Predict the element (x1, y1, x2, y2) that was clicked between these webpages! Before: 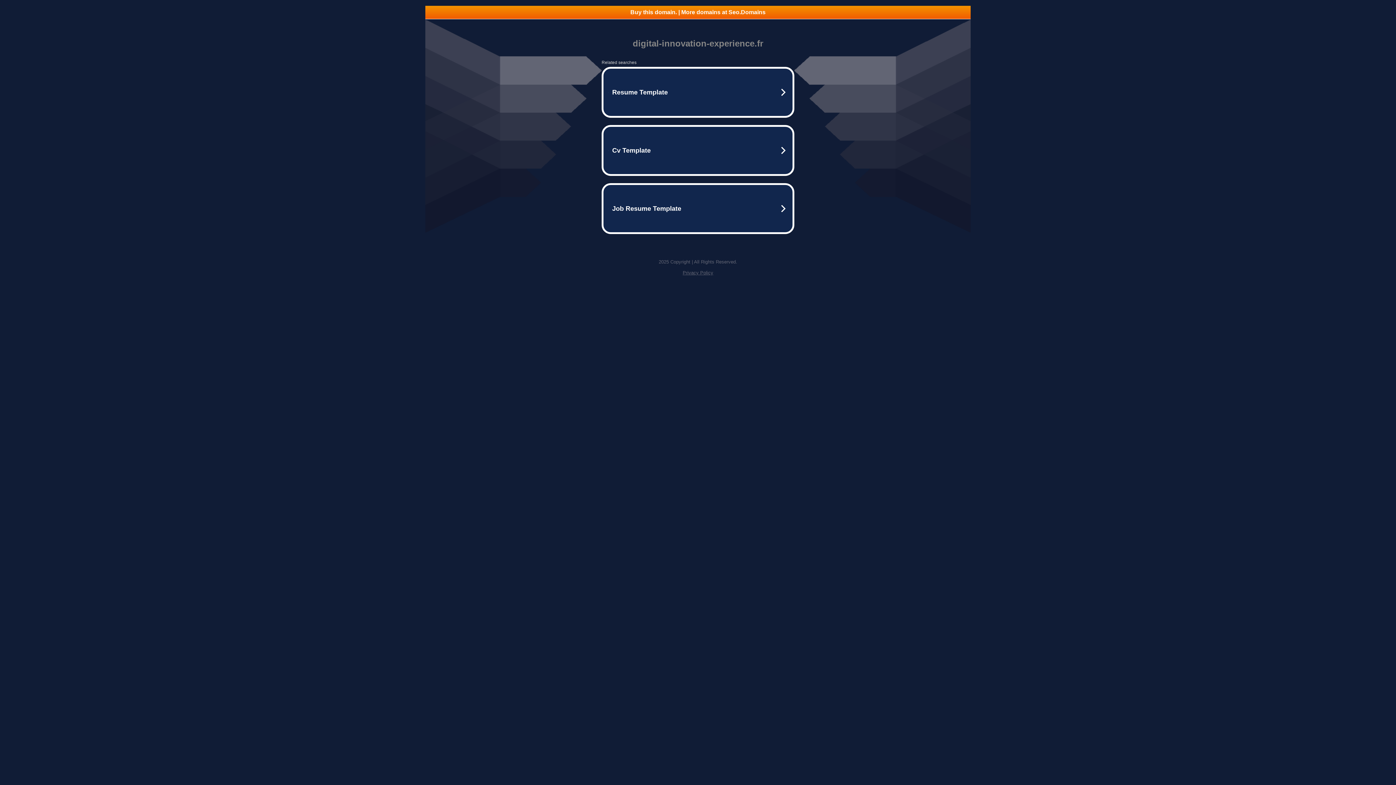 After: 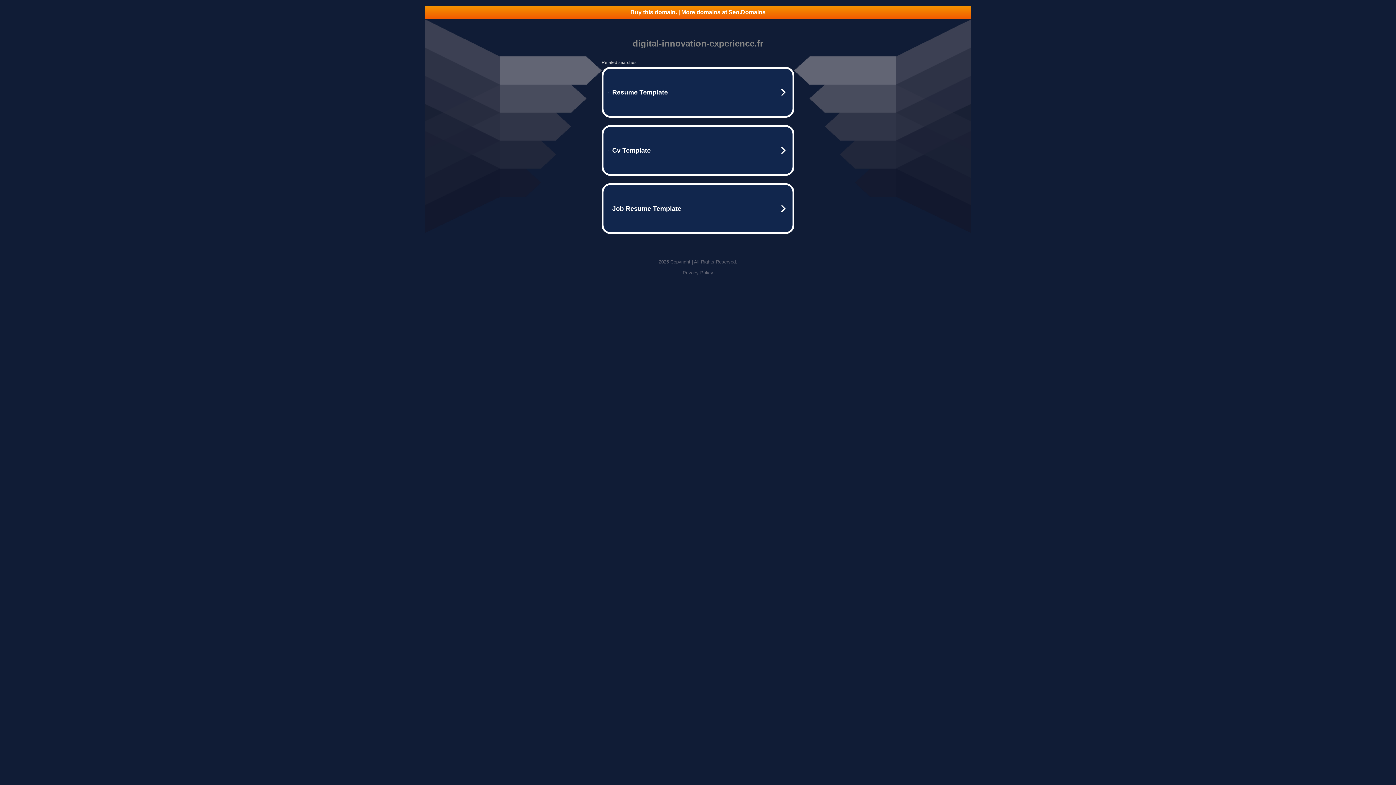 Action: bbox: (682, 270, 713, 275) label: Privacy Policy